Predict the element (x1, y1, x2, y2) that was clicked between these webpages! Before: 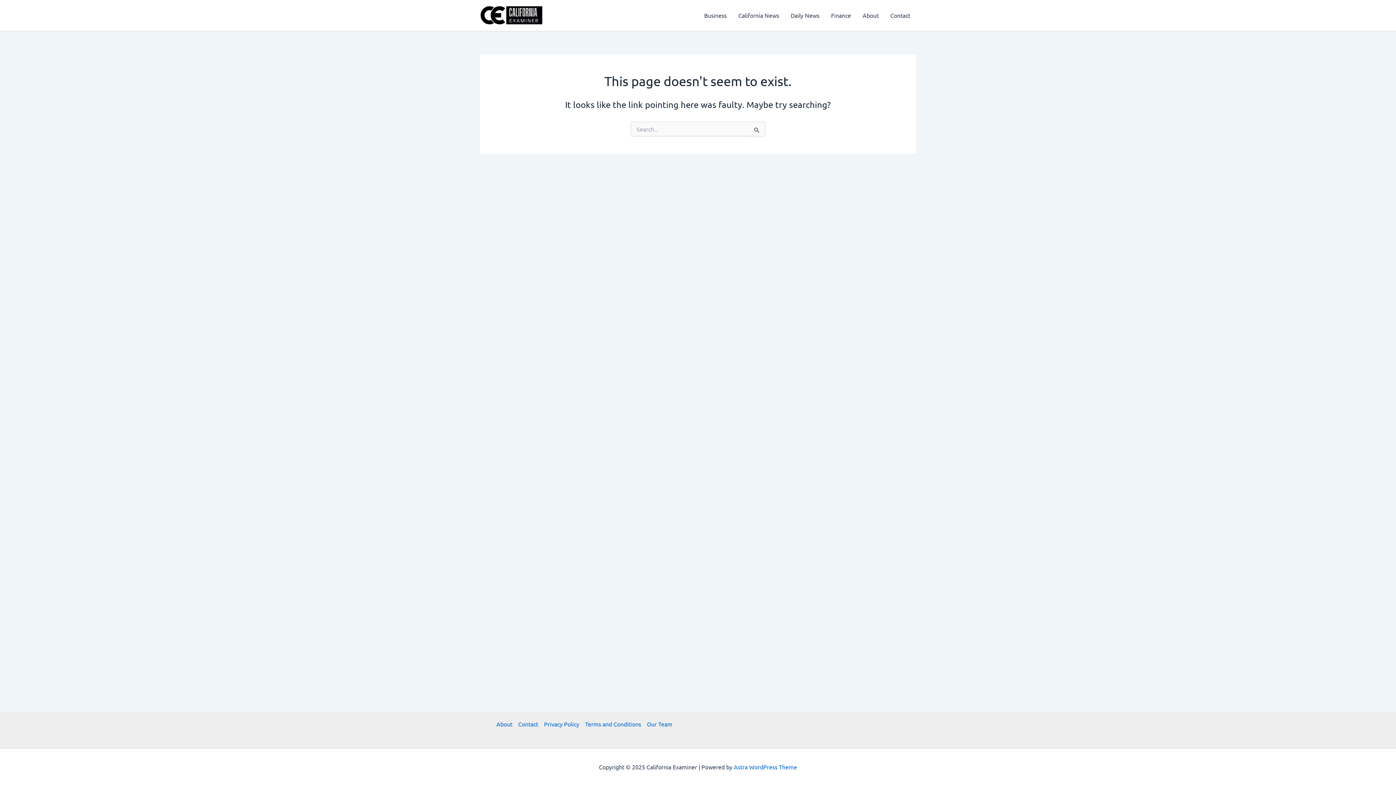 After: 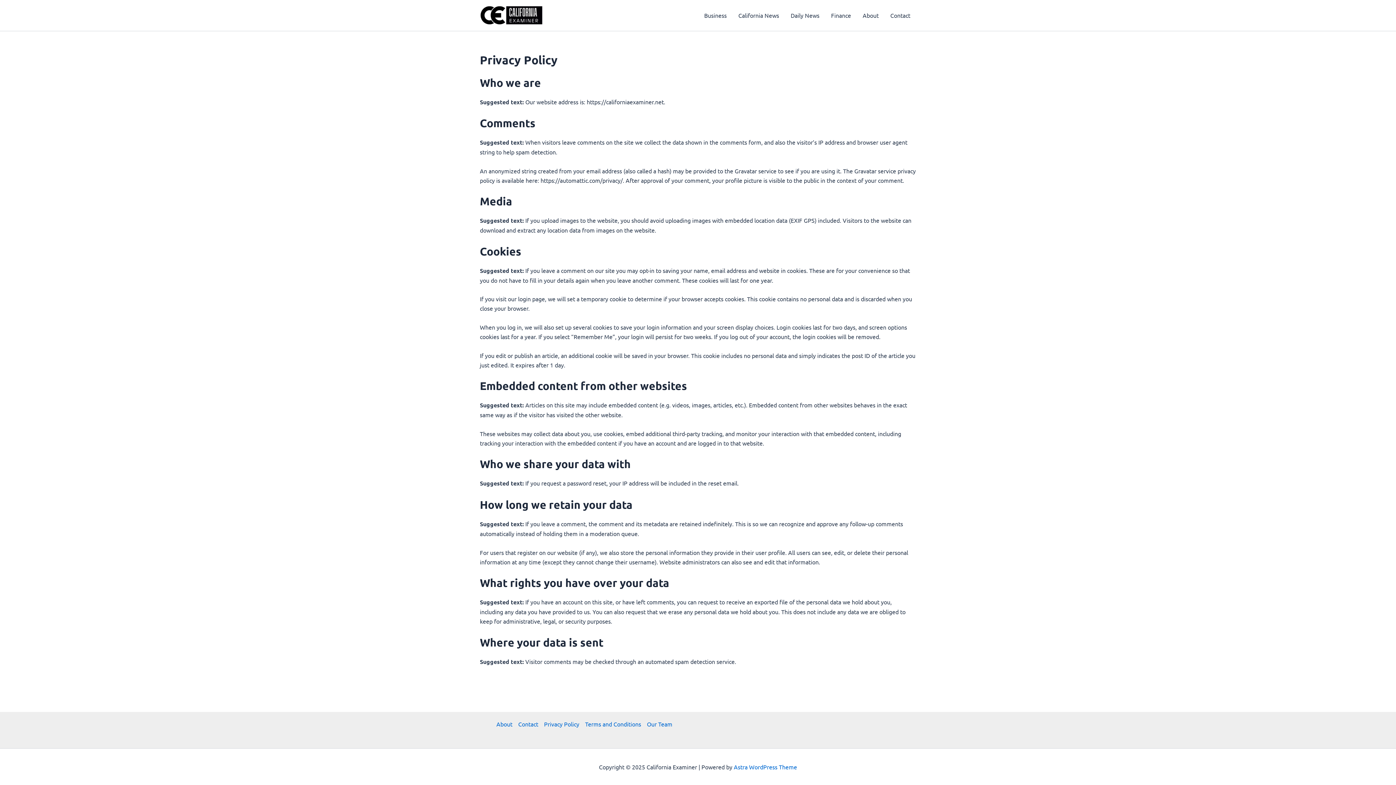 Action: bbox: (541, 719, 582, 729) label: Privacy Policy